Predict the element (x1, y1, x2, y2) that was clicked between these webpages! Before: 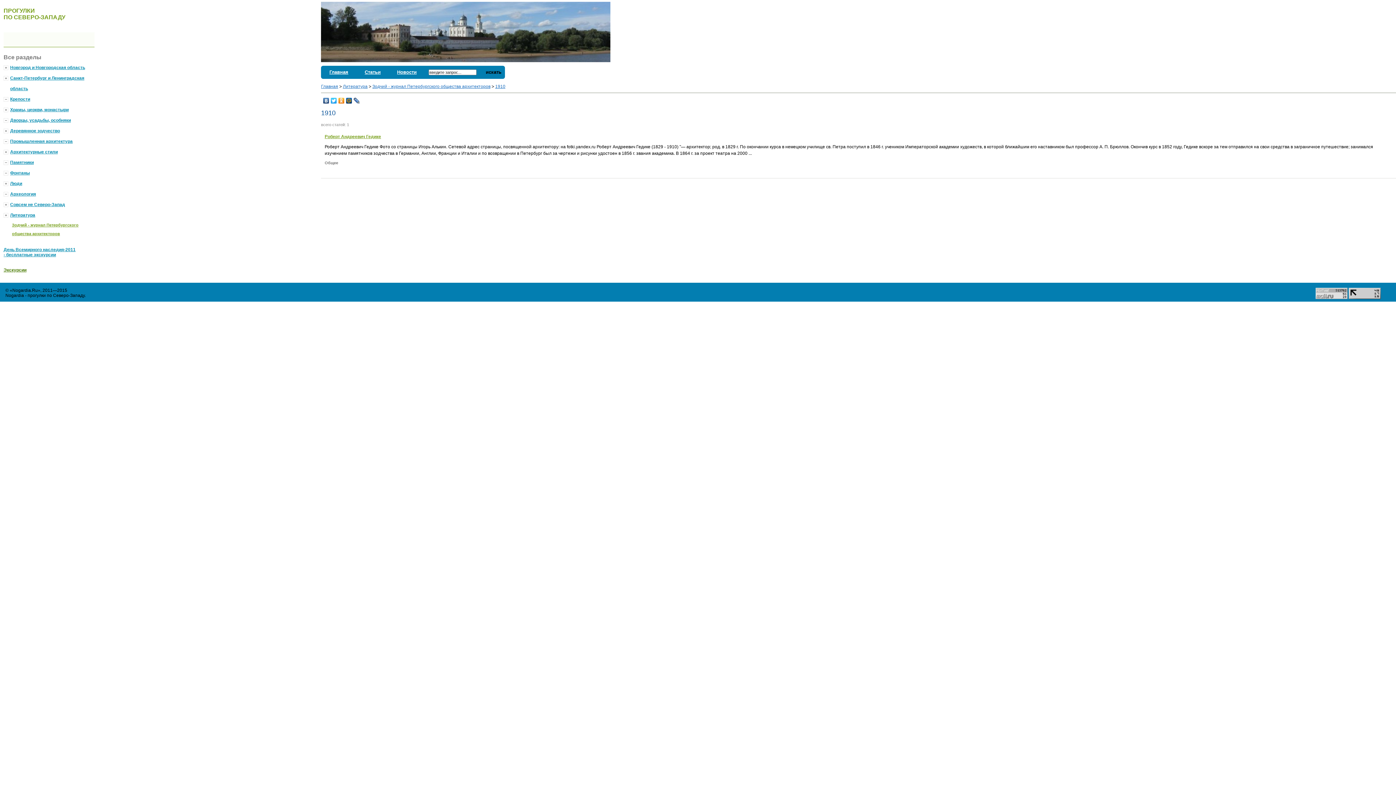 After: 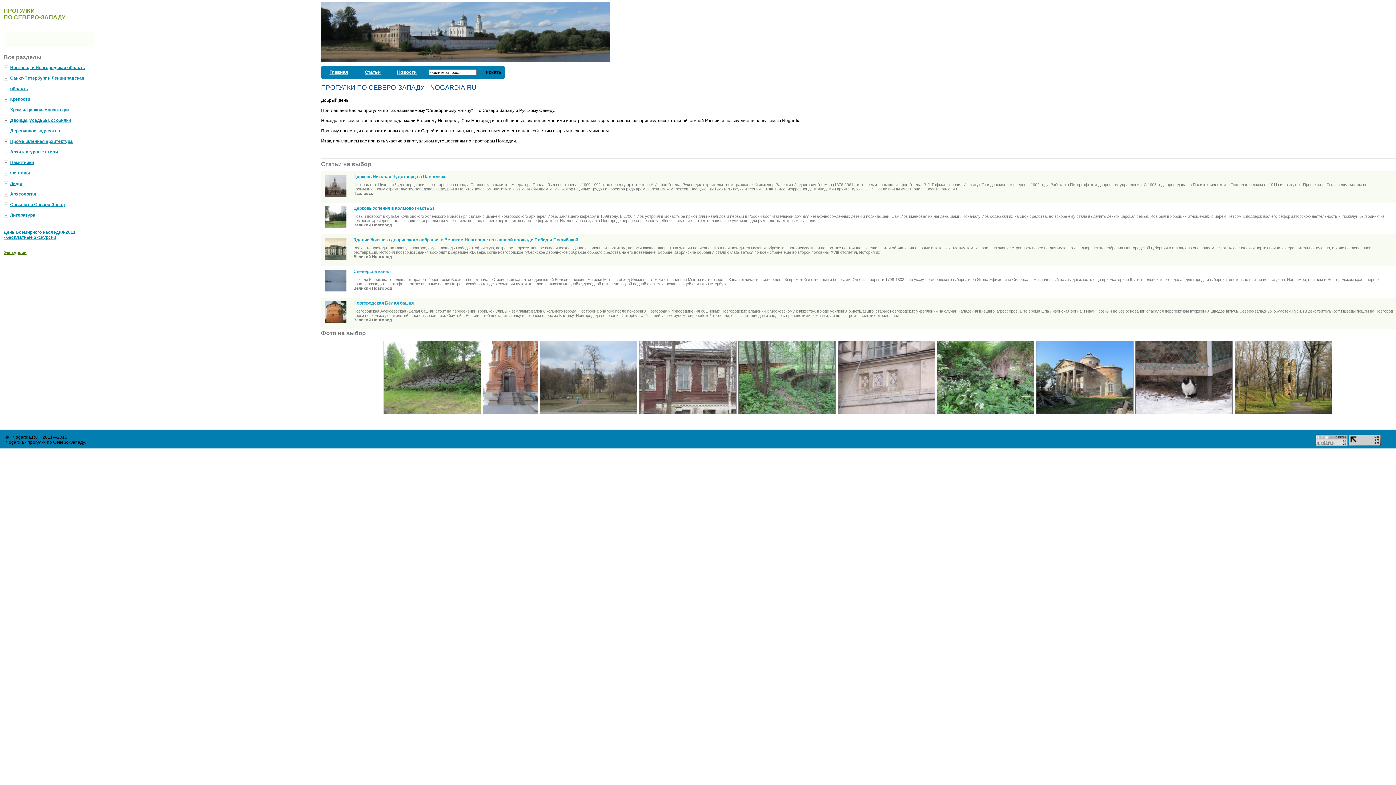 Action: label: Главная bbox: (325, 69, 352, 74)